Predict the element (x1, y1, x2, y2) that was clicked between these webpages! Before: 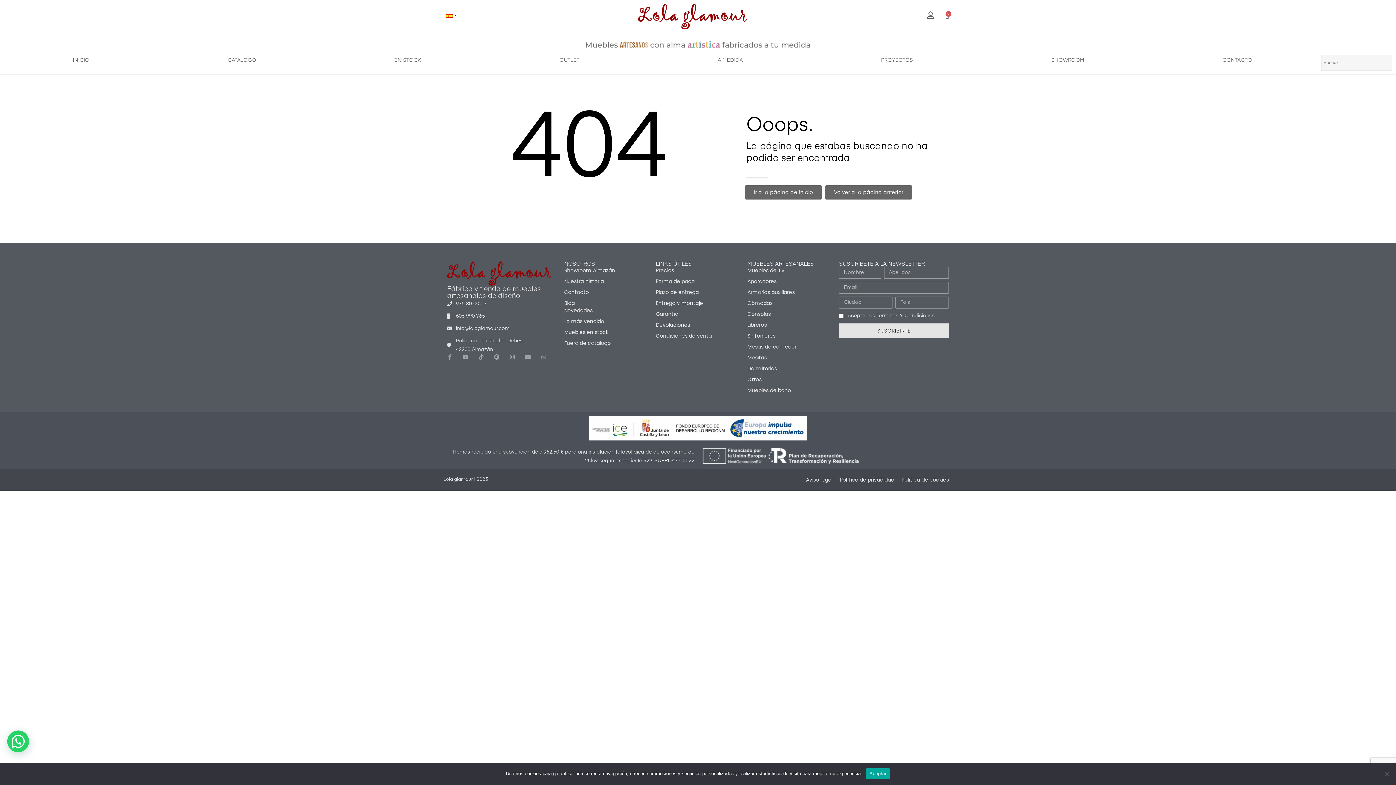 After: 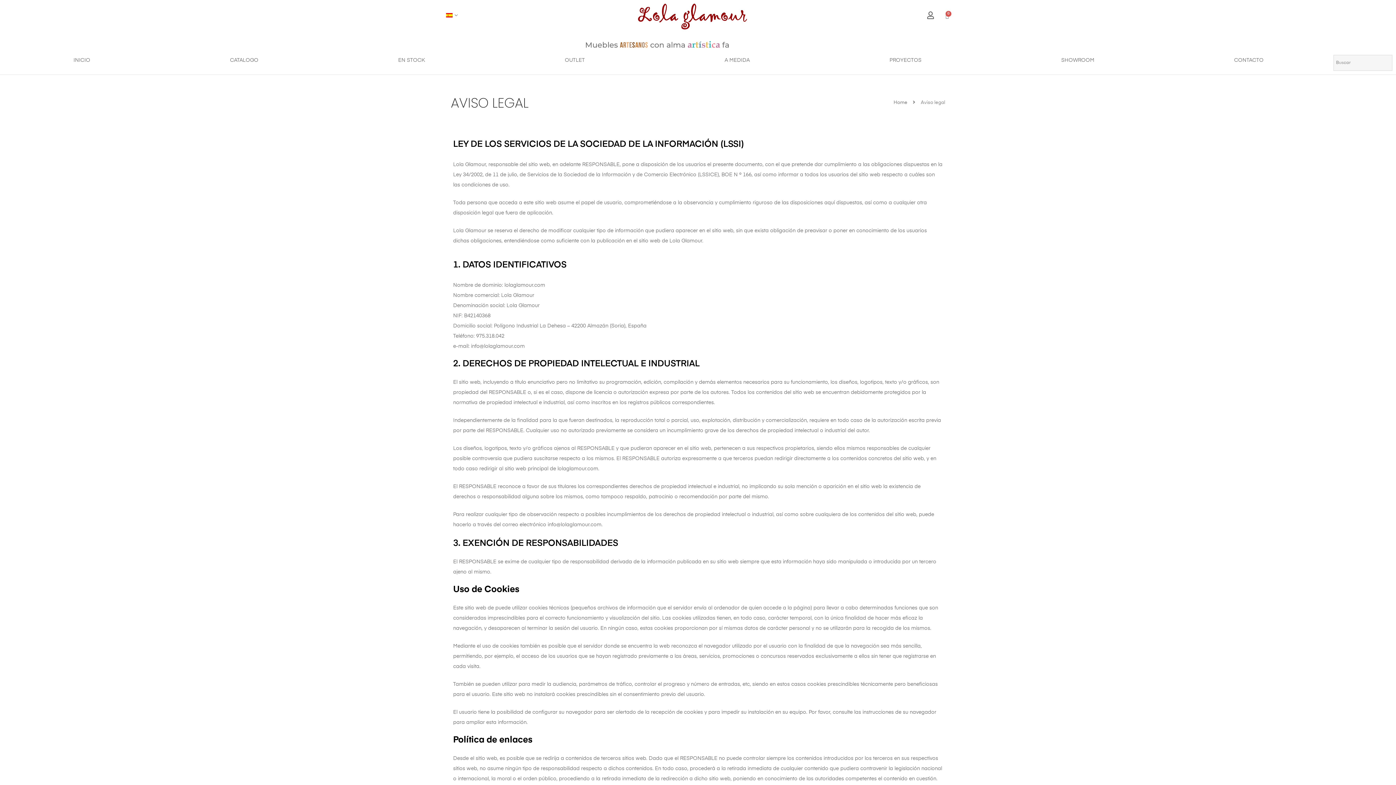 Action: bbox: (802, 472, 836, 487) label: Aviso legal